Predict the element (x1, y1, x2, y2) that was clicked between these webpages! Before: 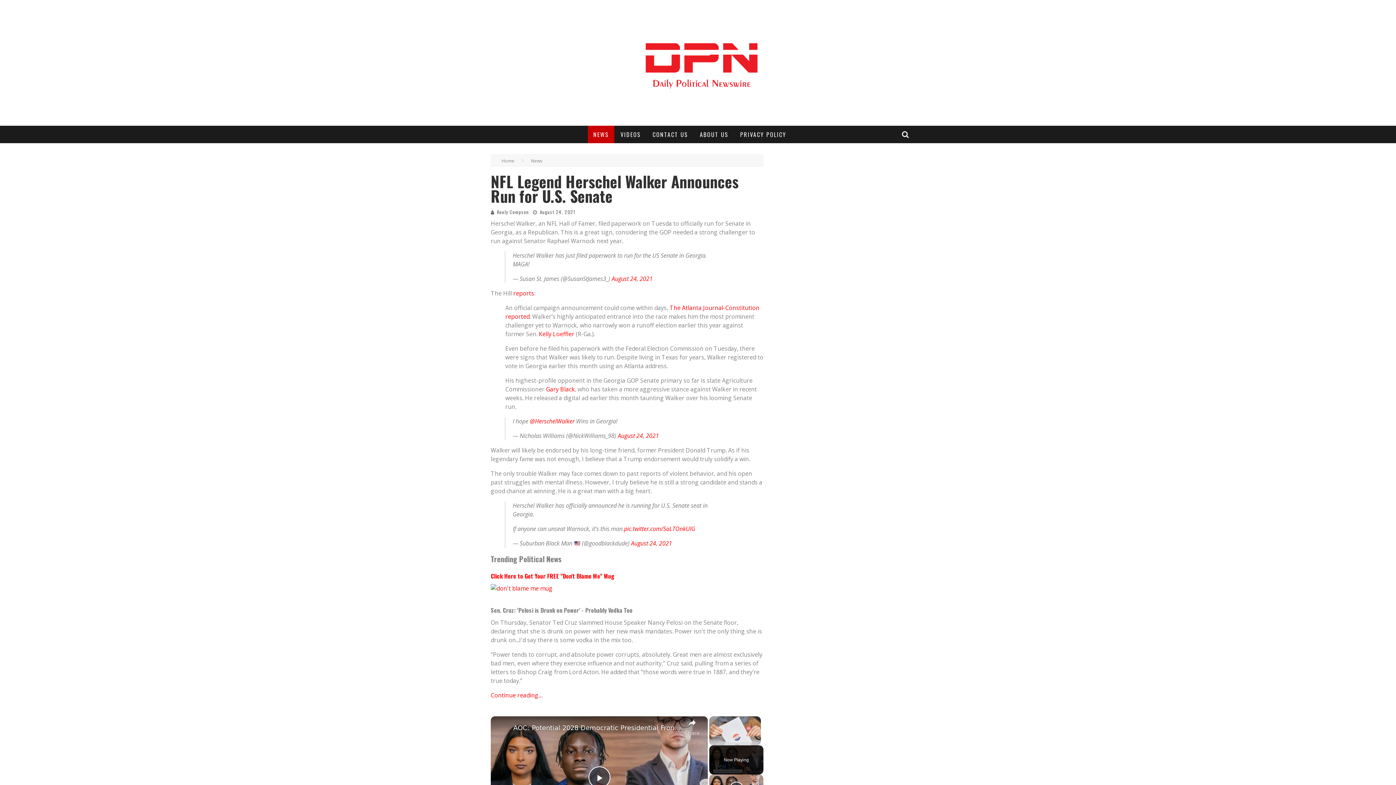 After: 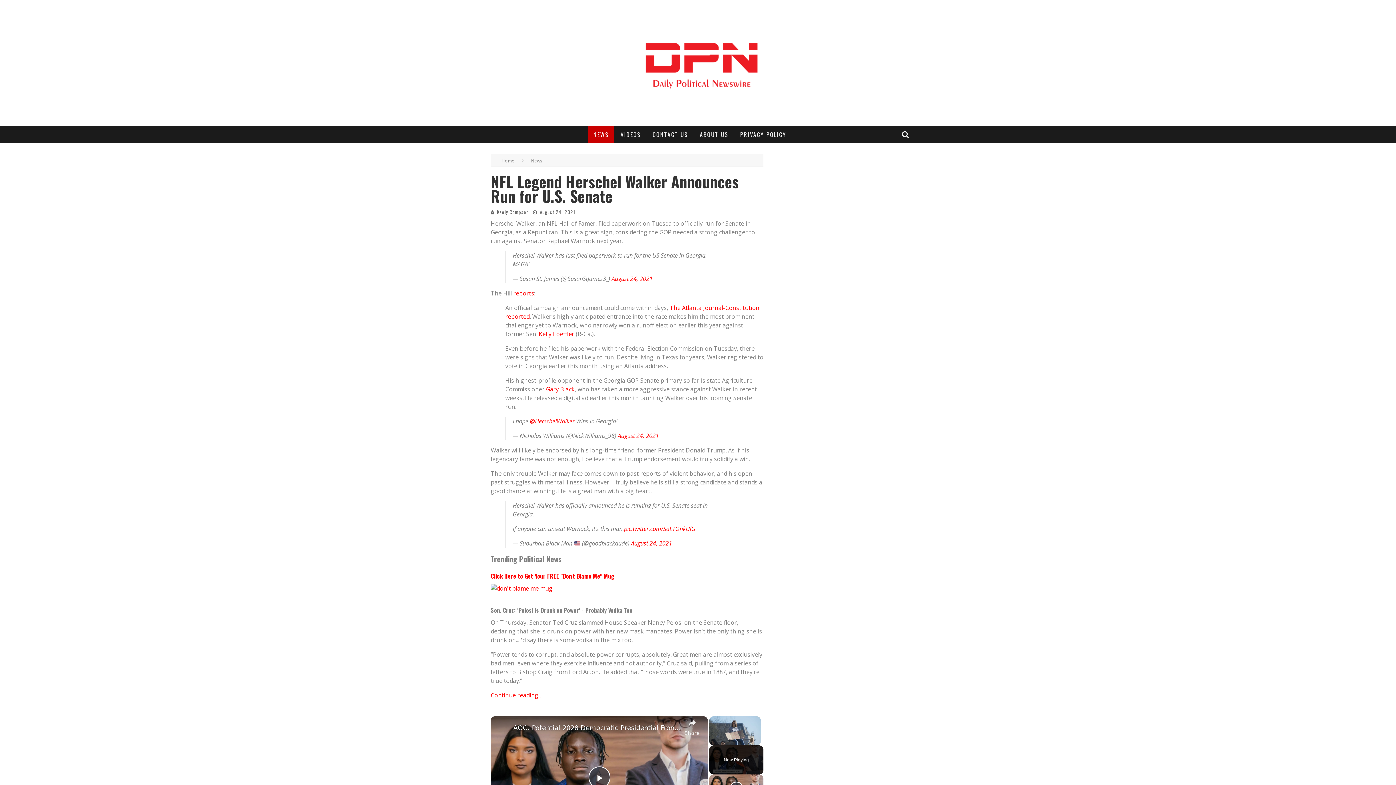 Action: bbox: (530, 424, 574, 432) label: @HerschelWalker